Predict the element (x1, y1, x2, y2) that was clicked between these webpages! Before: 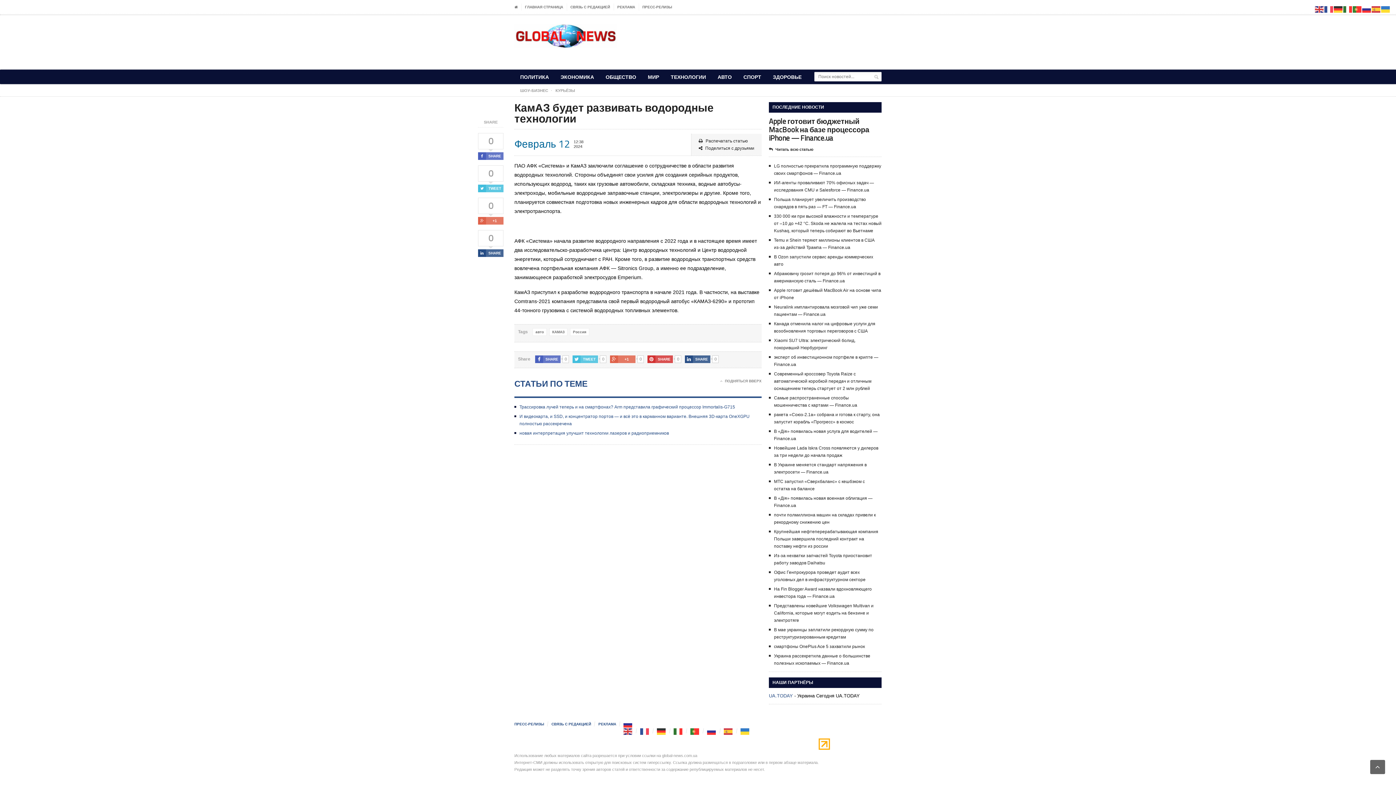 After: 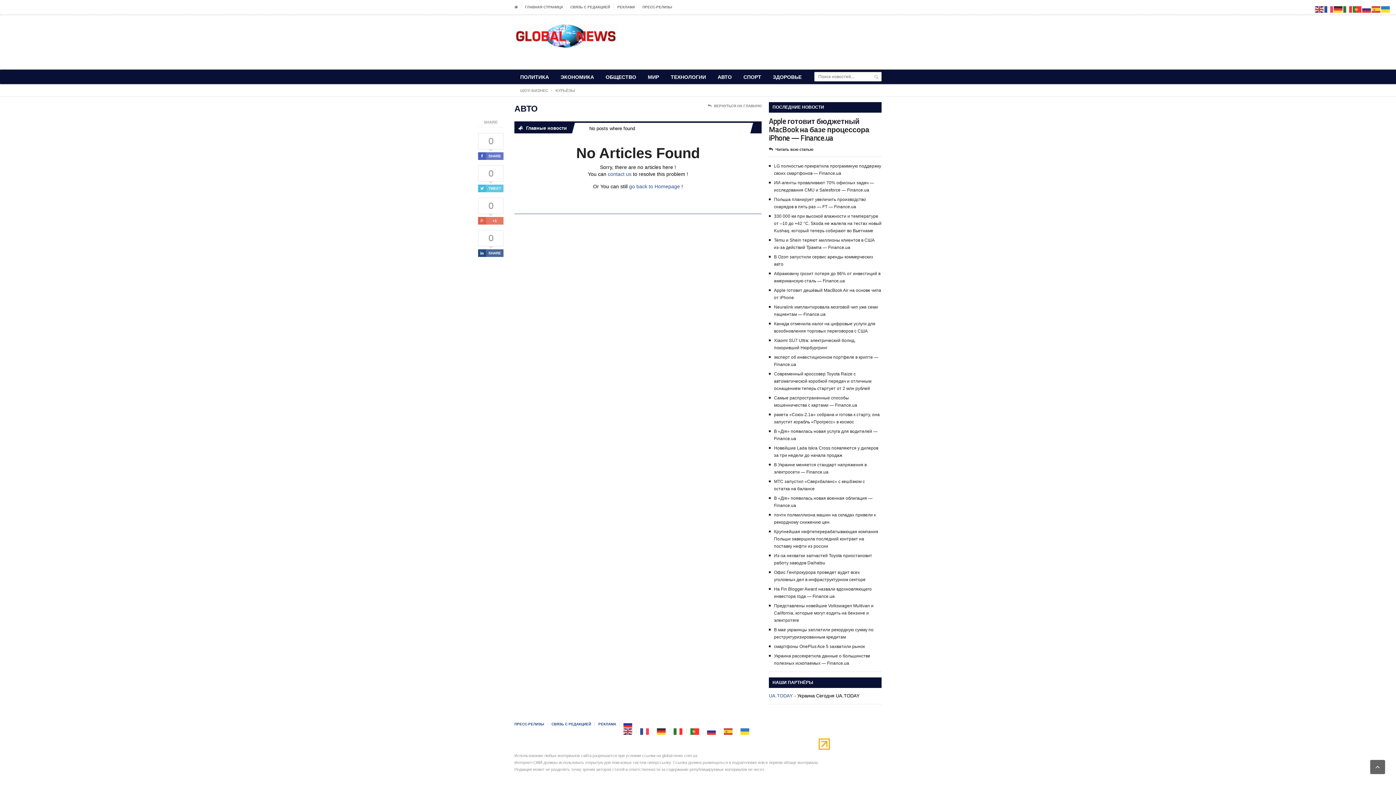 Action: label: АВТО bbox: (712, 69, 737, 83)